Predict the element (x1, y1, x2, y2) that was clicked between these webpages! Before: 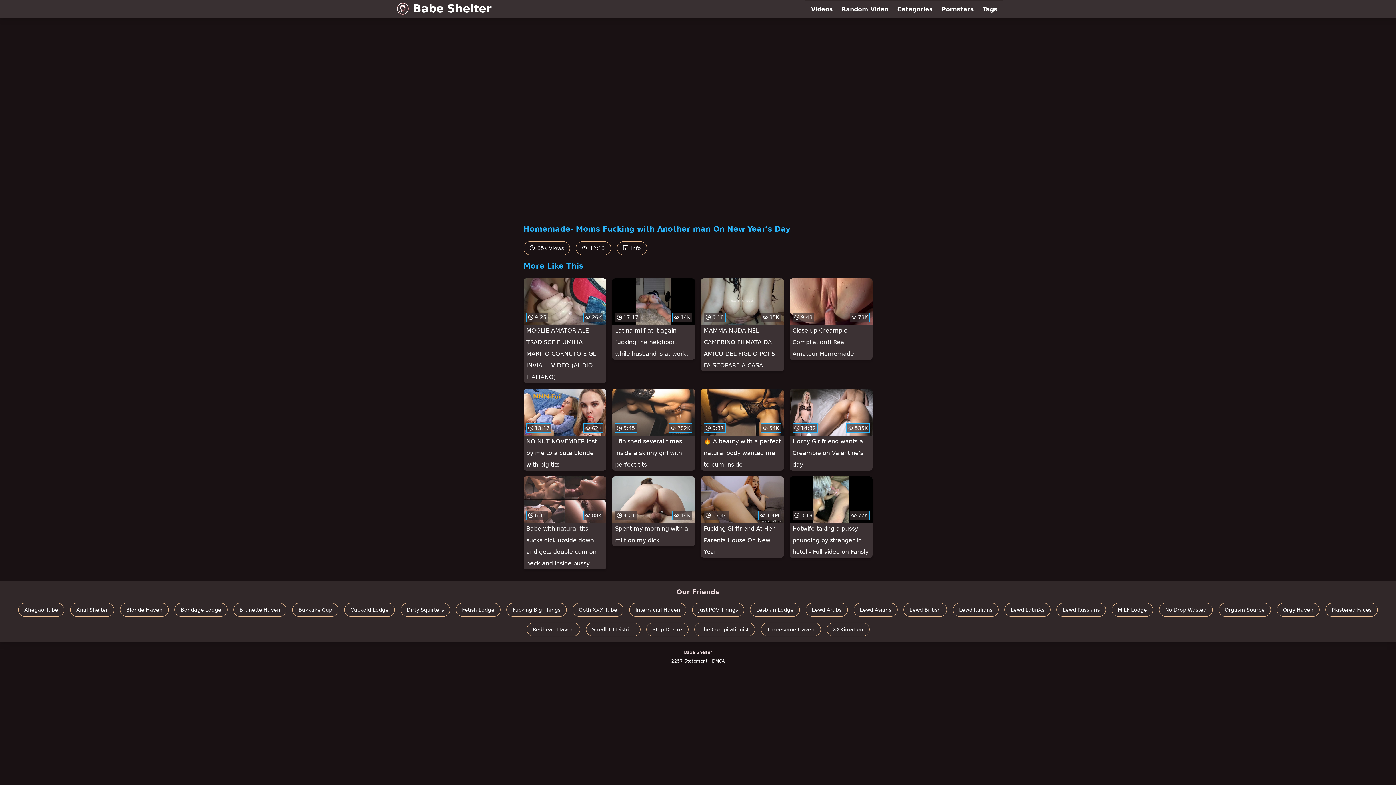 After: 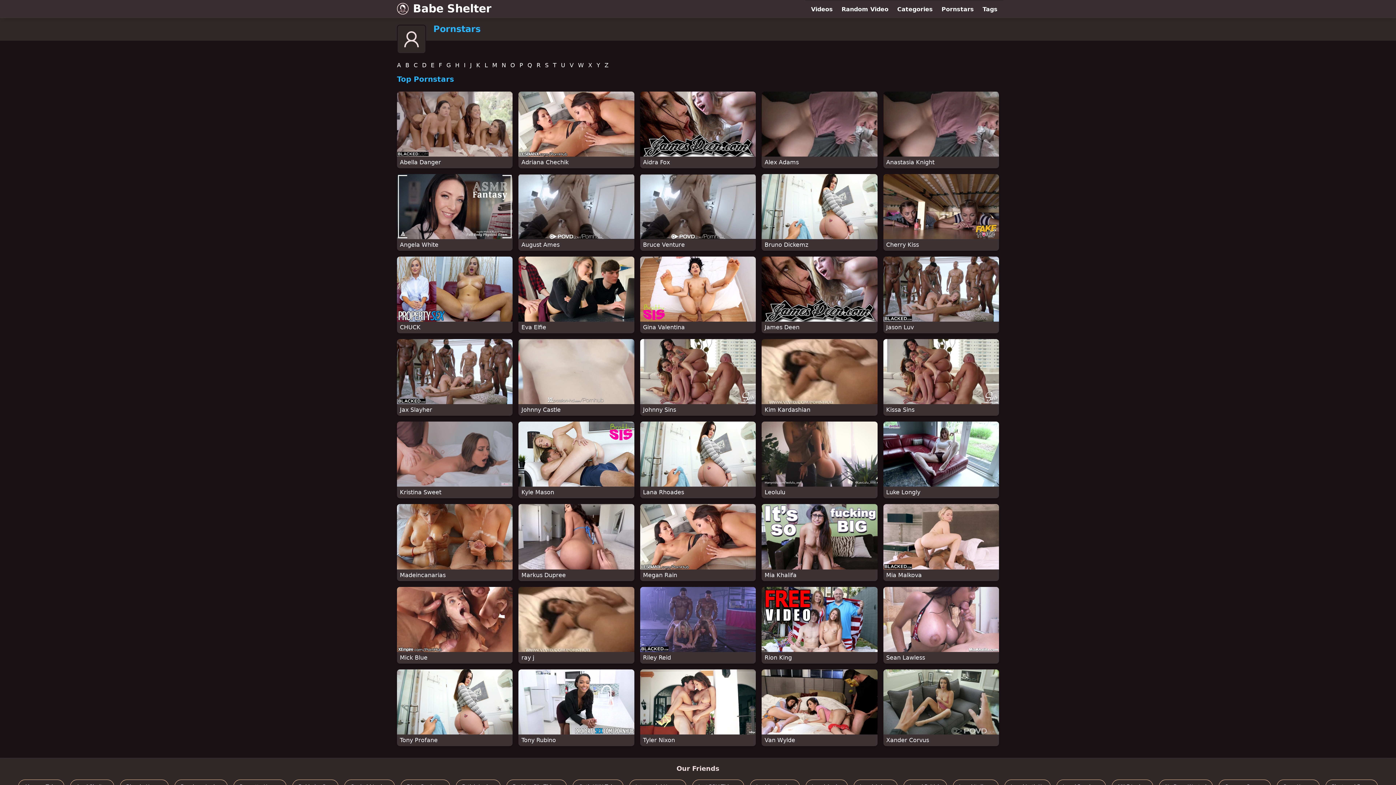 Action: label: Pornstars bbox: (937, 0, 978, 18)